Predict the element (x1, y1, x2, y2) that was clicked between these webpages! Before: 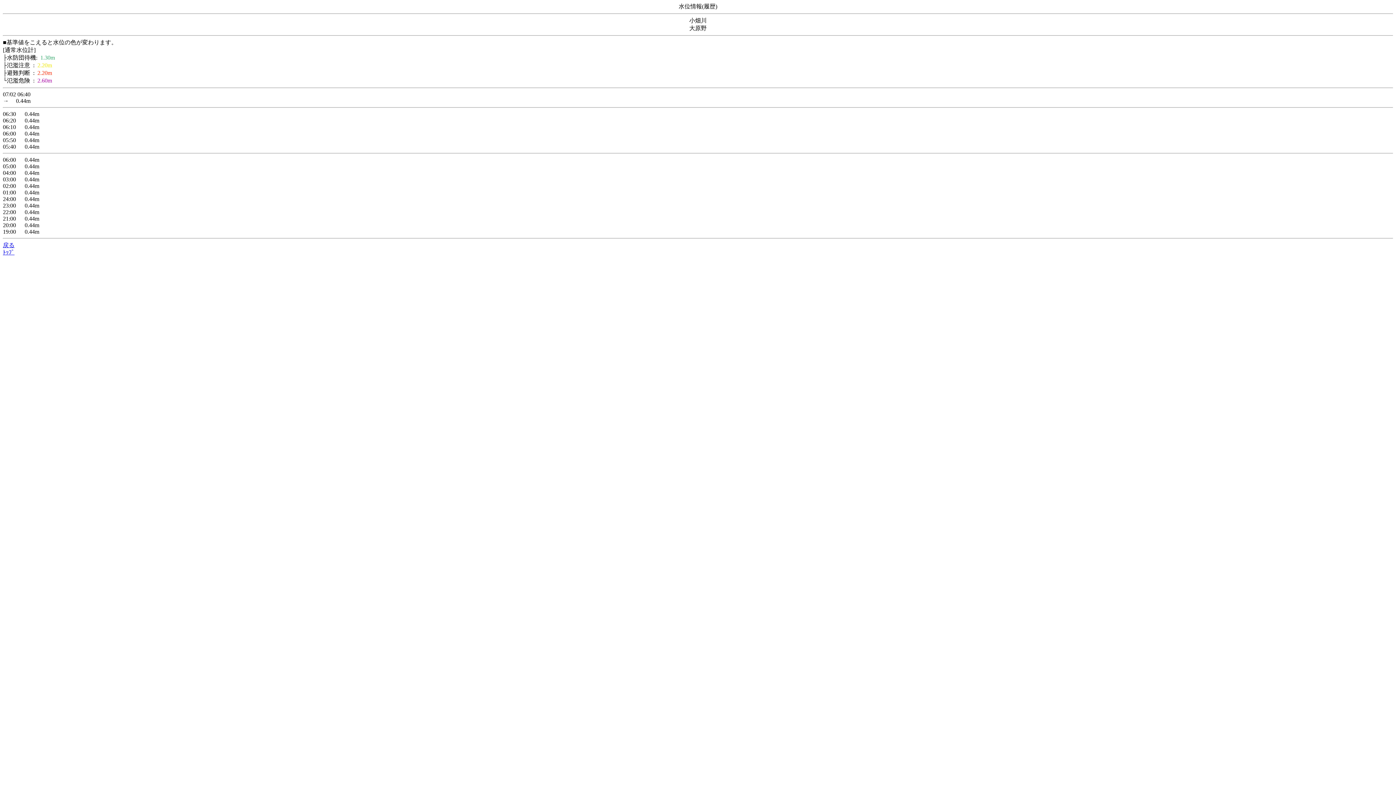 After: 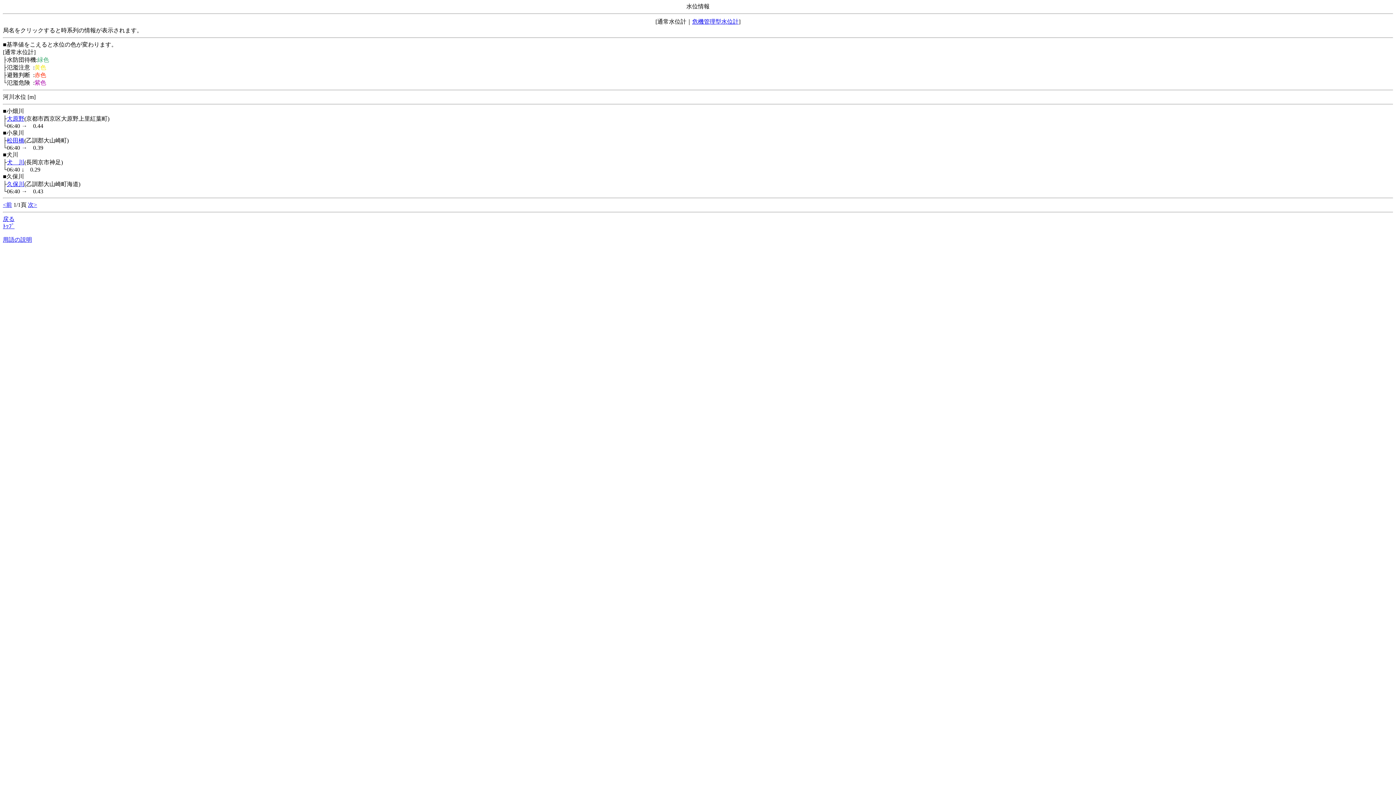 Action: bbox: (2, 242, 14, 248) label: 戻る